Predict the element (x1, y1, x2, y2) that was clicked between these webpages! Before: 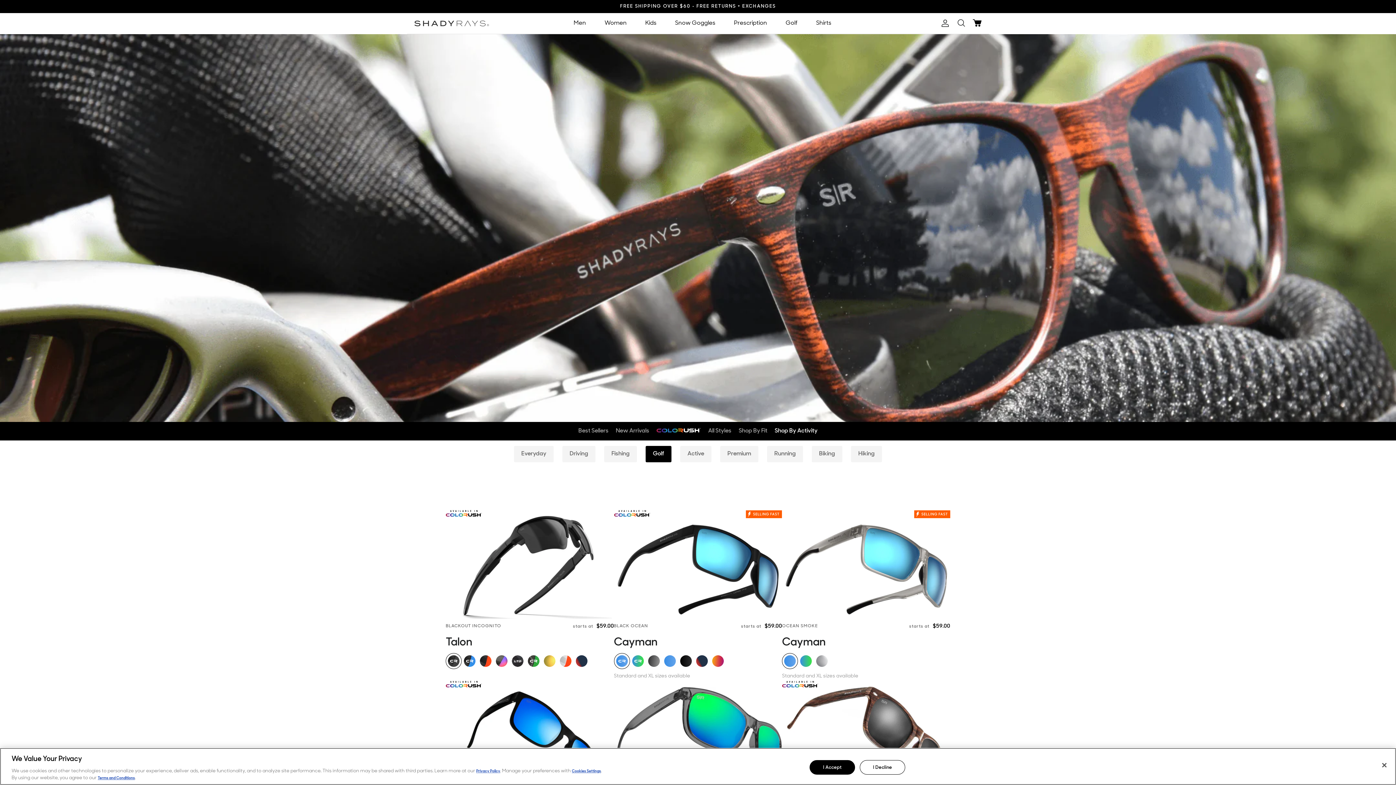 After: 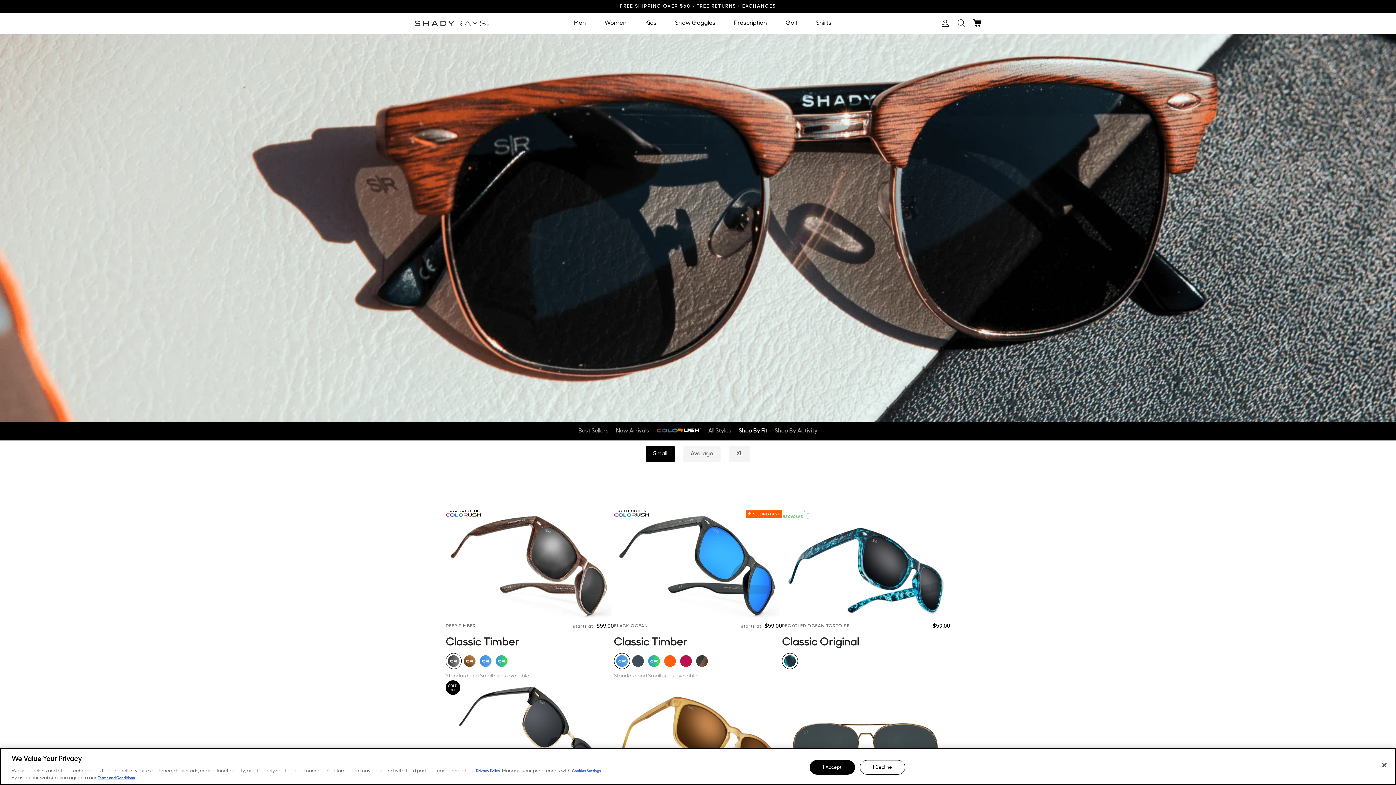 Action: bbox: (738, 428, 767, 434) label: Shop By Fit